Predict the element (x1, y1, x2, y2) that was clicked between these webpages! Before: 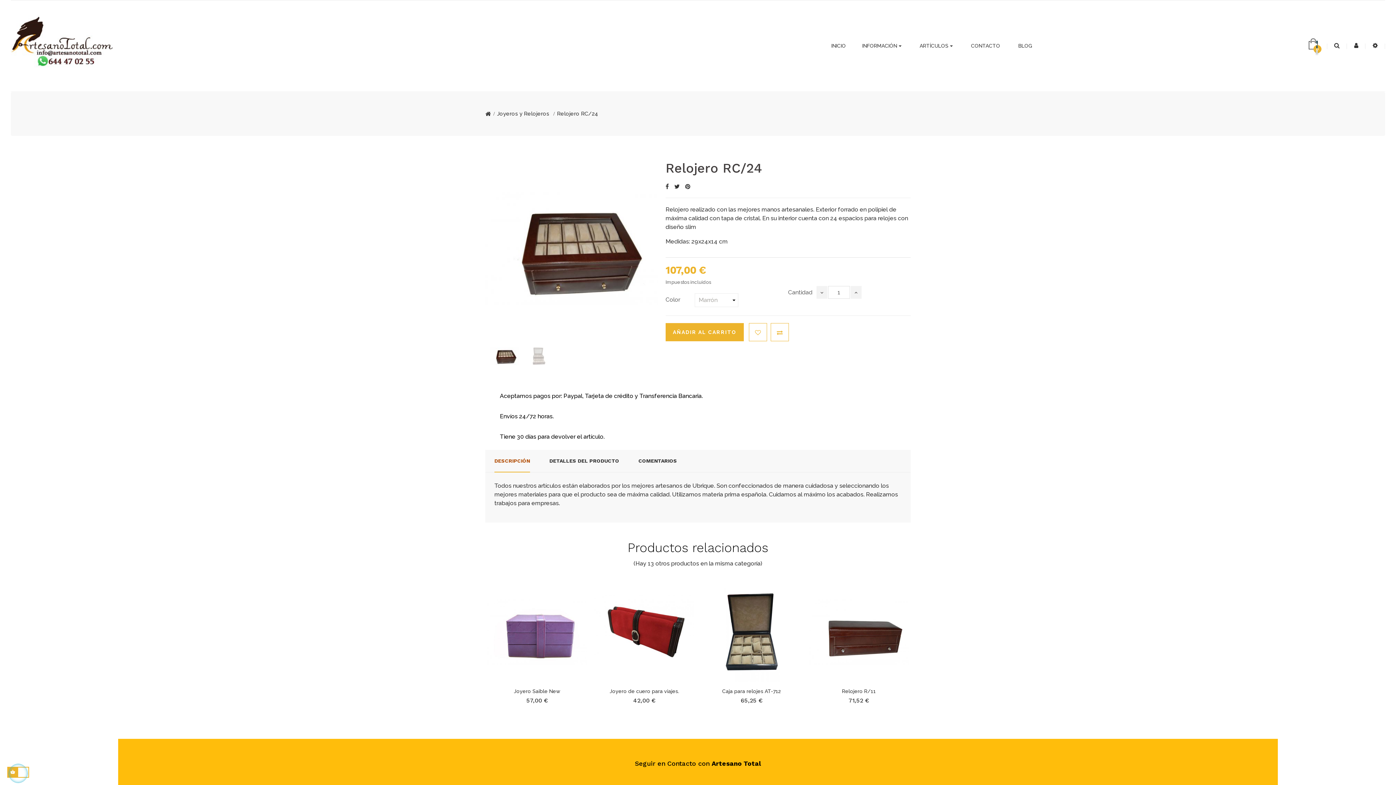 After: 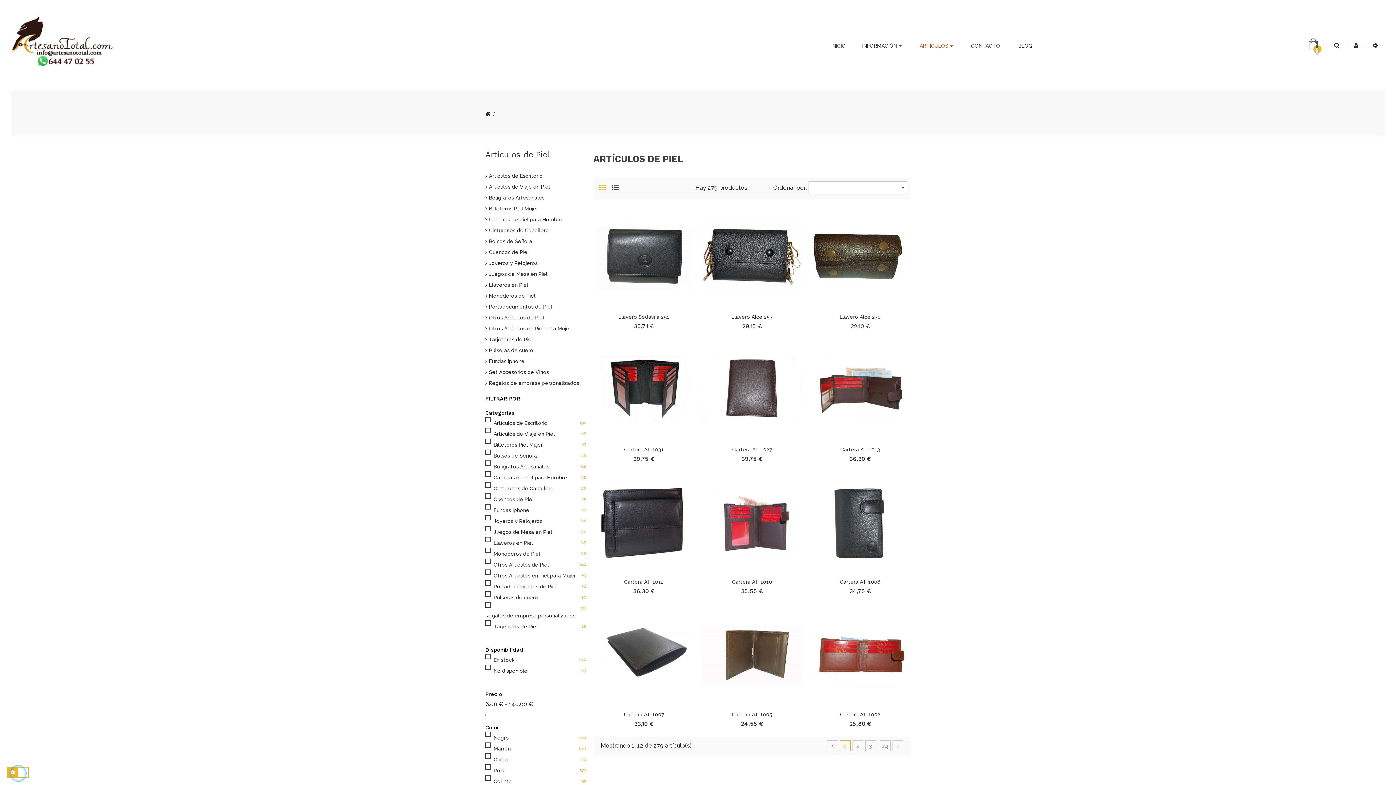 Action: label: ARTÍCULOS bbox: (910, 37, 962, 54)